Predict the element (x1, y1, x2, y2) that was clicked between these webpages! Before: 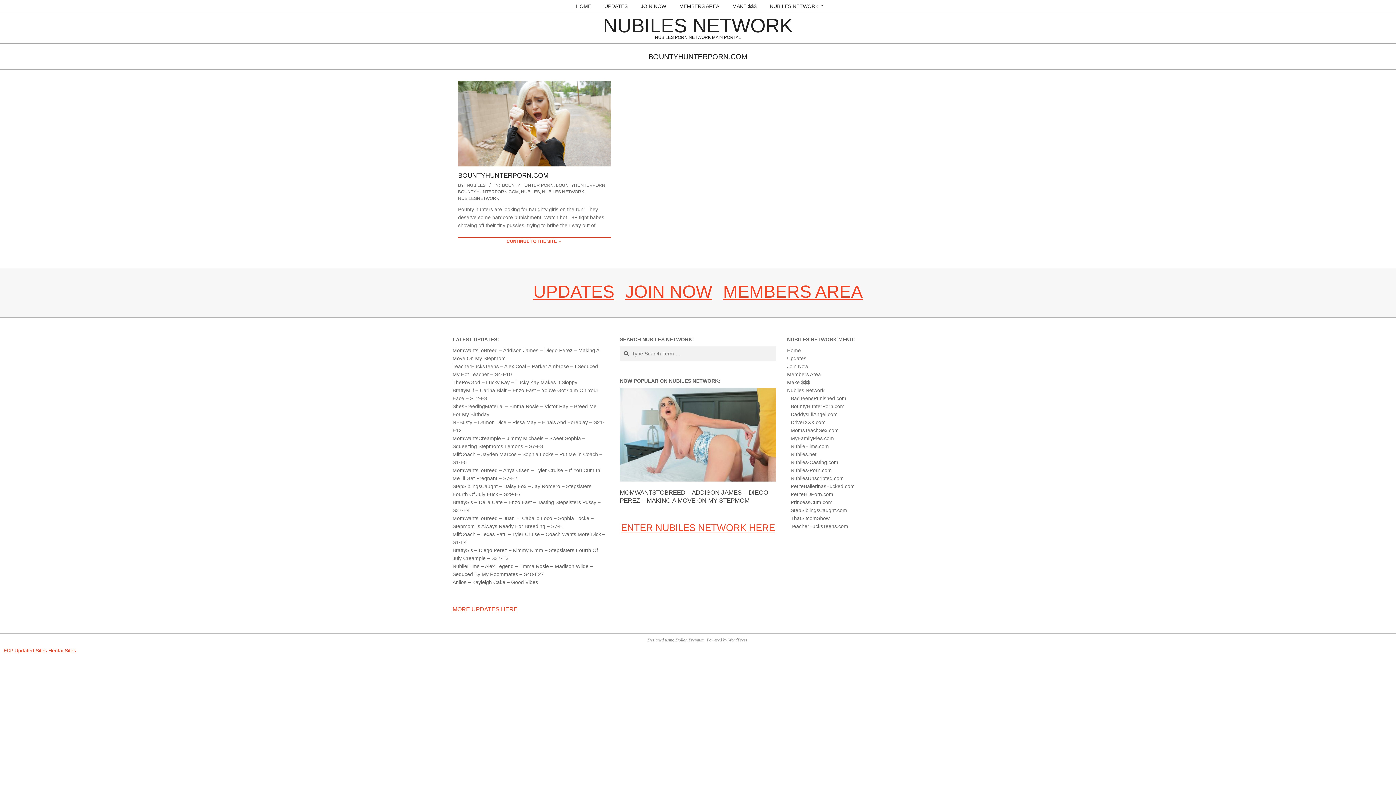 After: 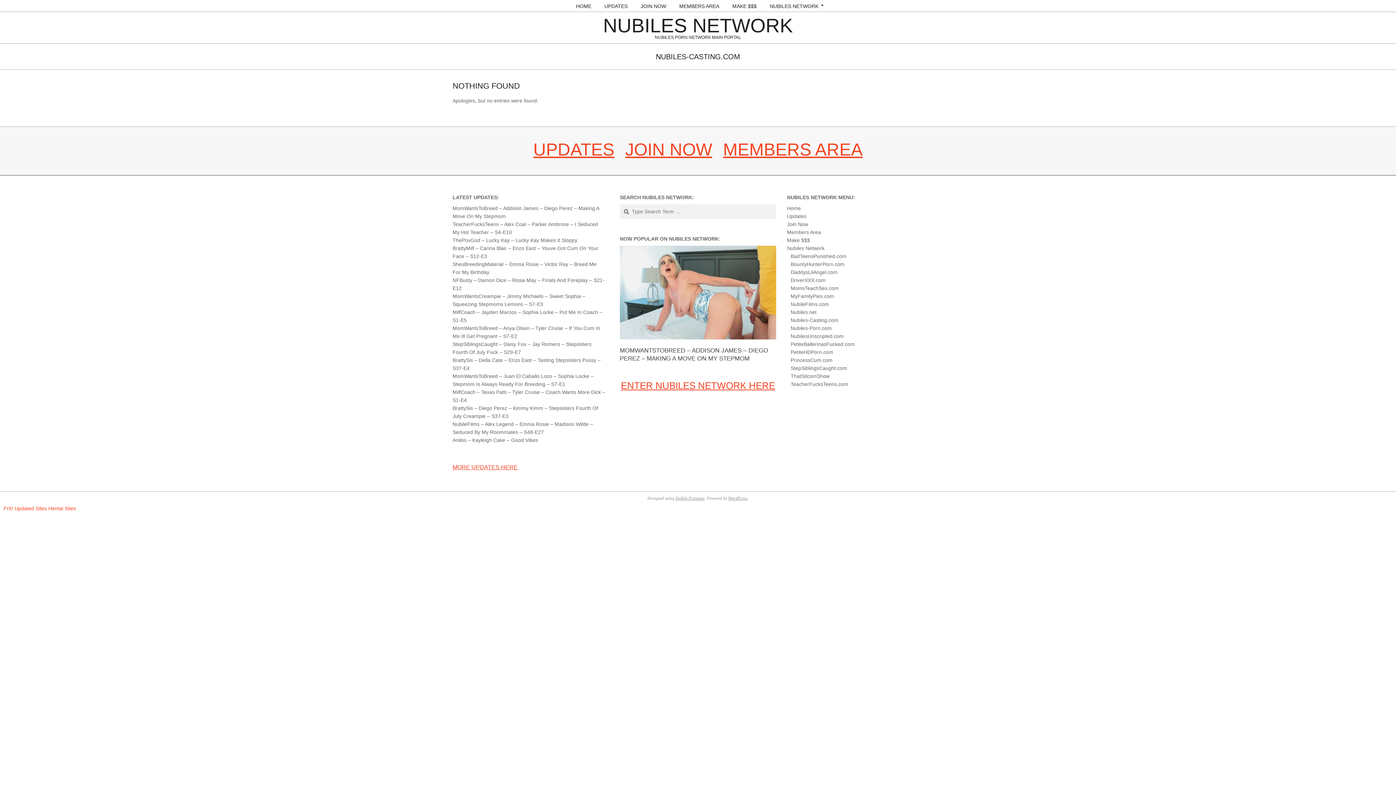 Action: label: Nubiles-Casting.com bbox: (790, 459, 838, 465)